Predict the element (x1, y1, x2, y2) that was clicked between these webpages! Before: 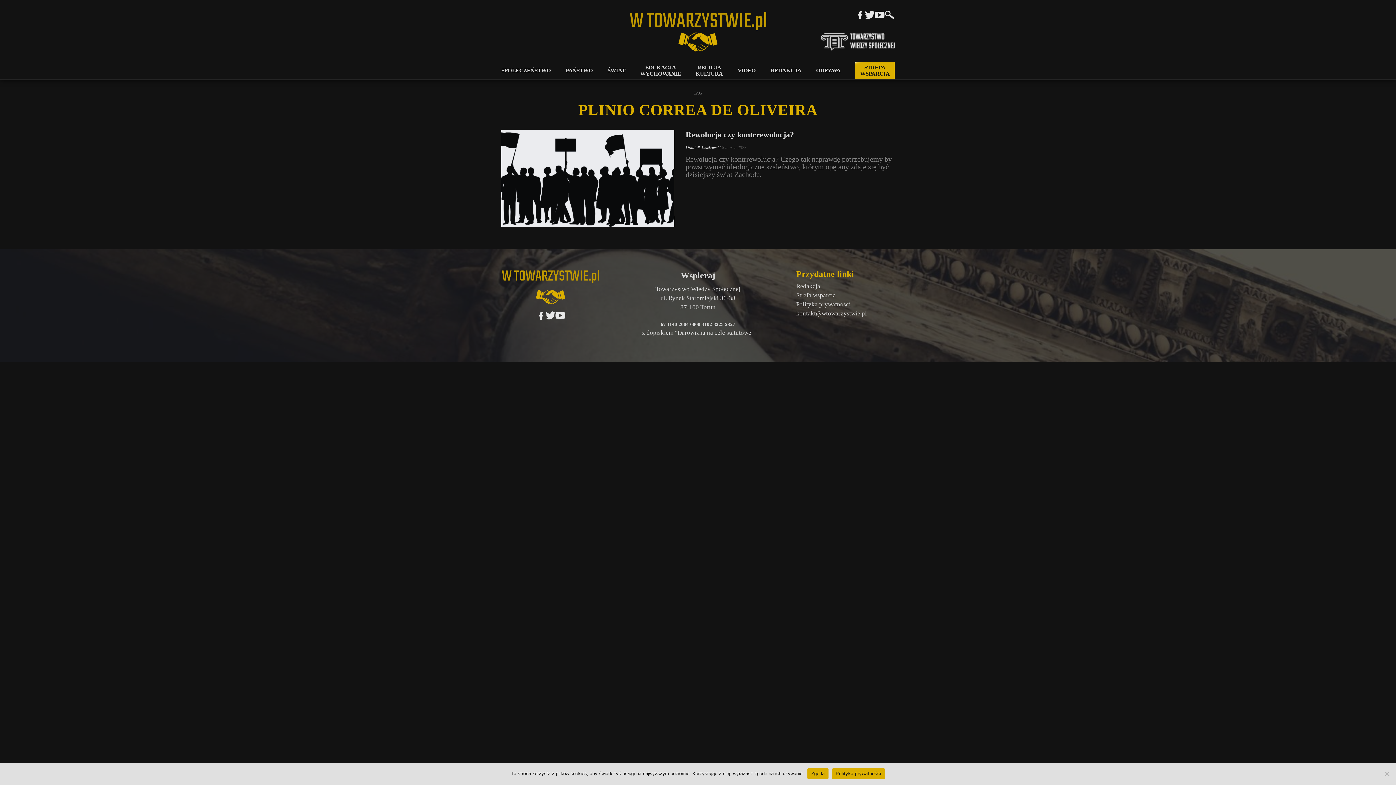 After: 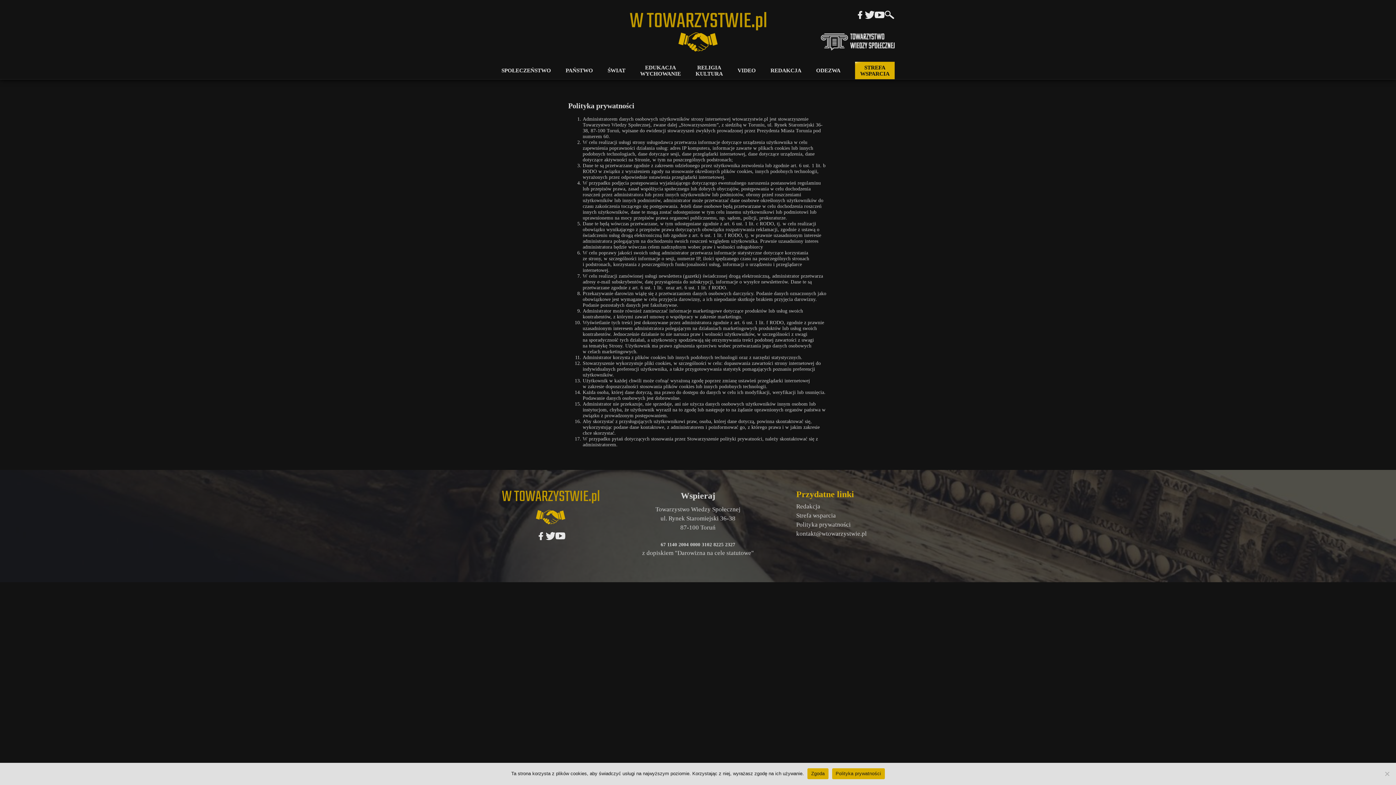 Action: bbox: (796, 300, 851, 307) label: Polityka prywatności